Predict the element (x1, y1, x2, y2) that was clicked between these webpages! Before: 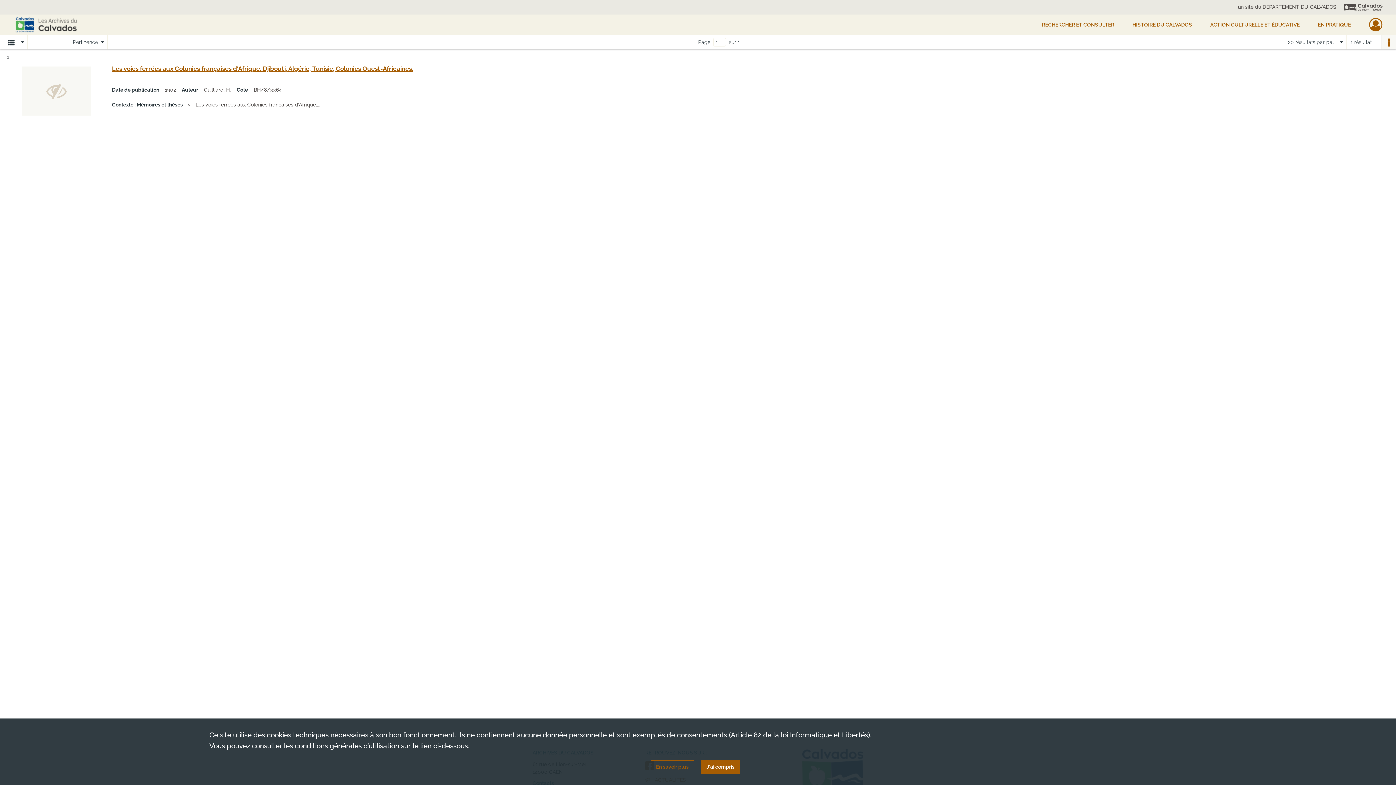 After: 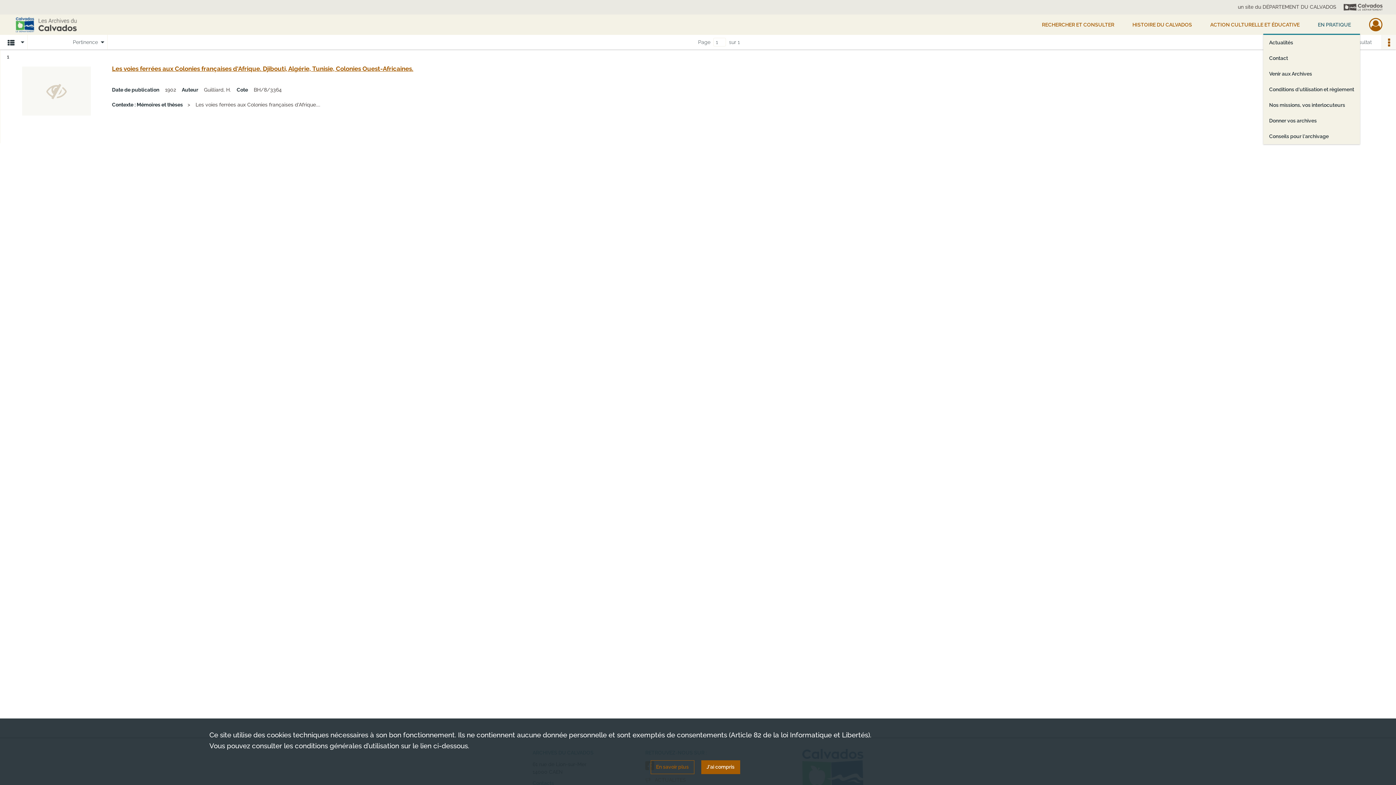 Action: label: EN PRATIQUE bbox: (1309, 14, 1360, 34)